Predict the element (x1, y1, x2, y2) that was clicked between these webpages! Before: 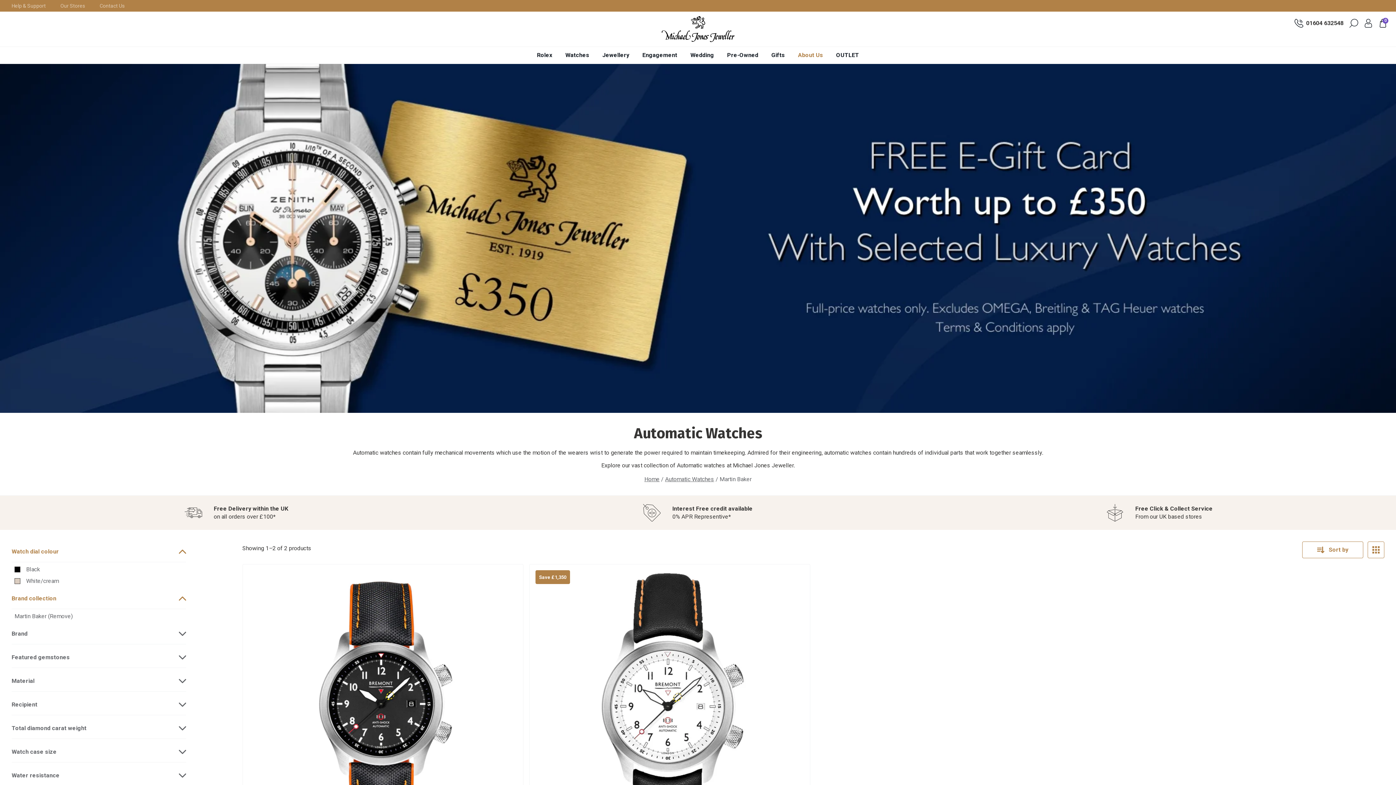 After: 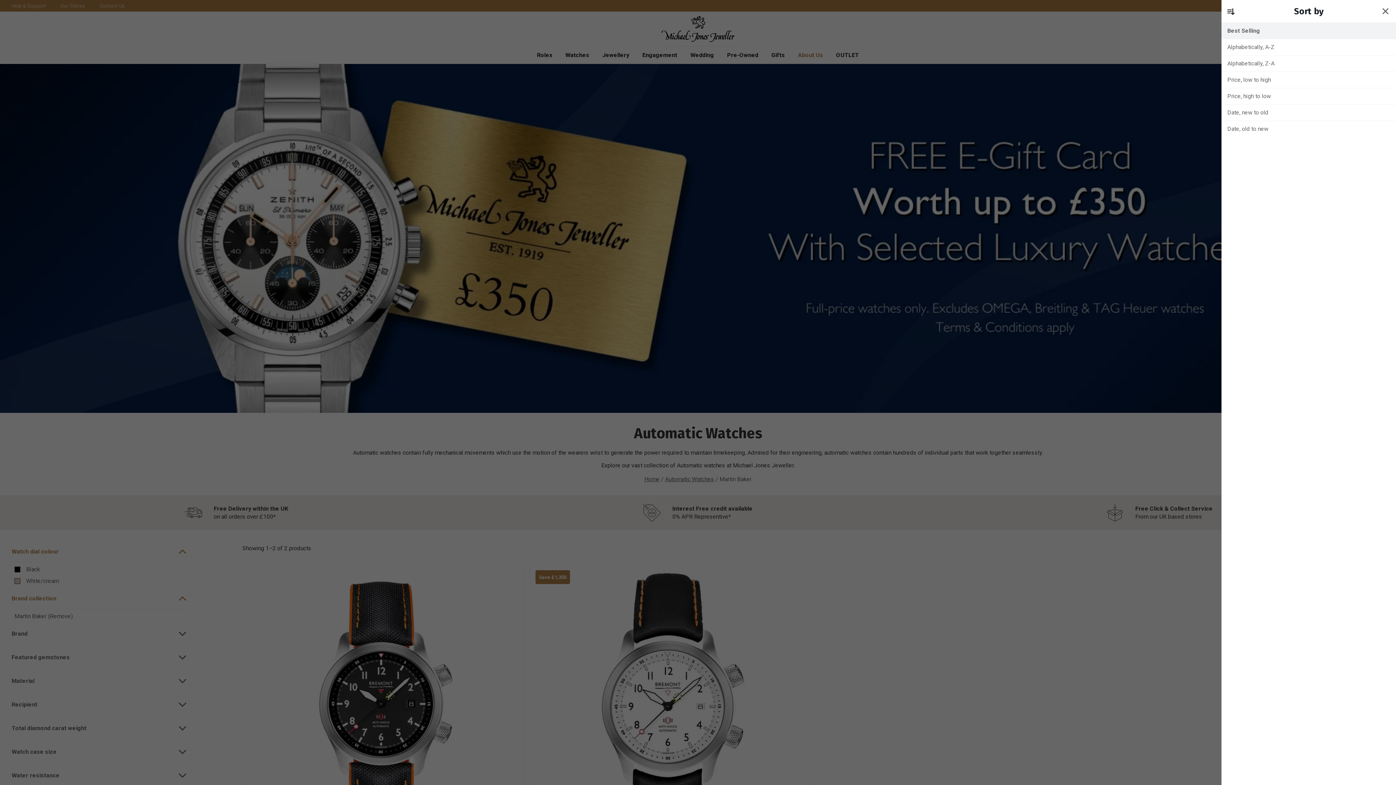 Action: label: Sort by bbox: (1302, 541, 1363, 558)